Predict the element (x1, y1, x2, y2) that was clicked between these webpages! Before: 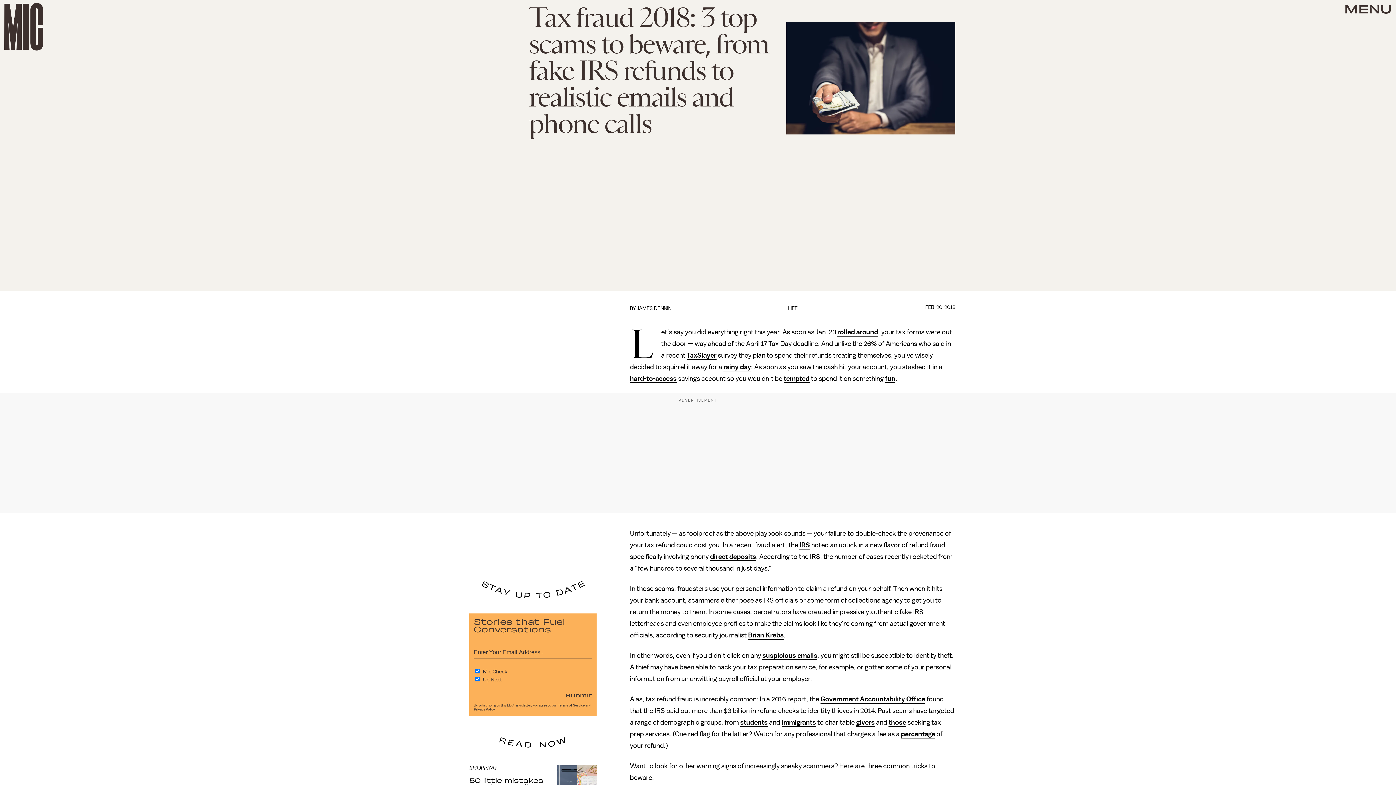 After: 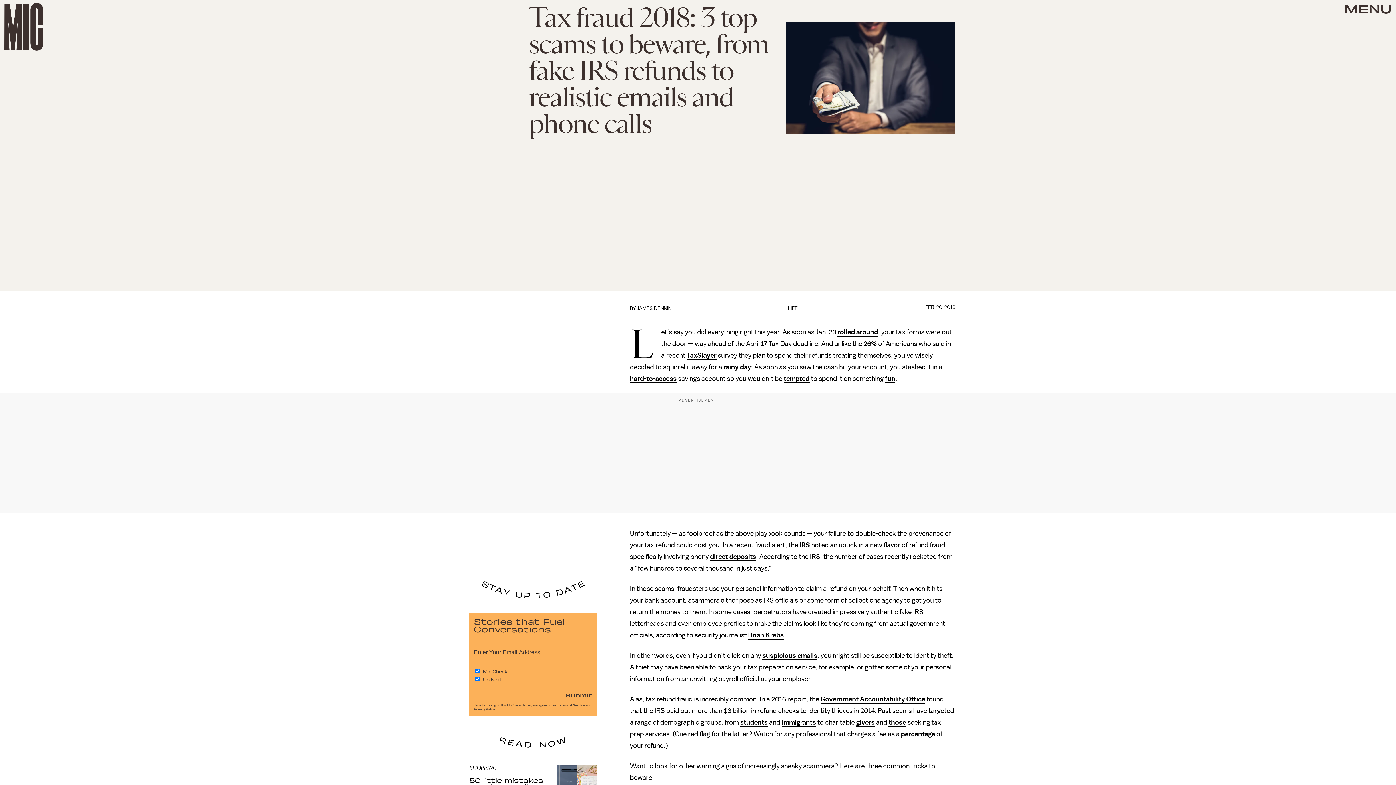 Action: bbox: (565, 691, 592, 699) label: Submit